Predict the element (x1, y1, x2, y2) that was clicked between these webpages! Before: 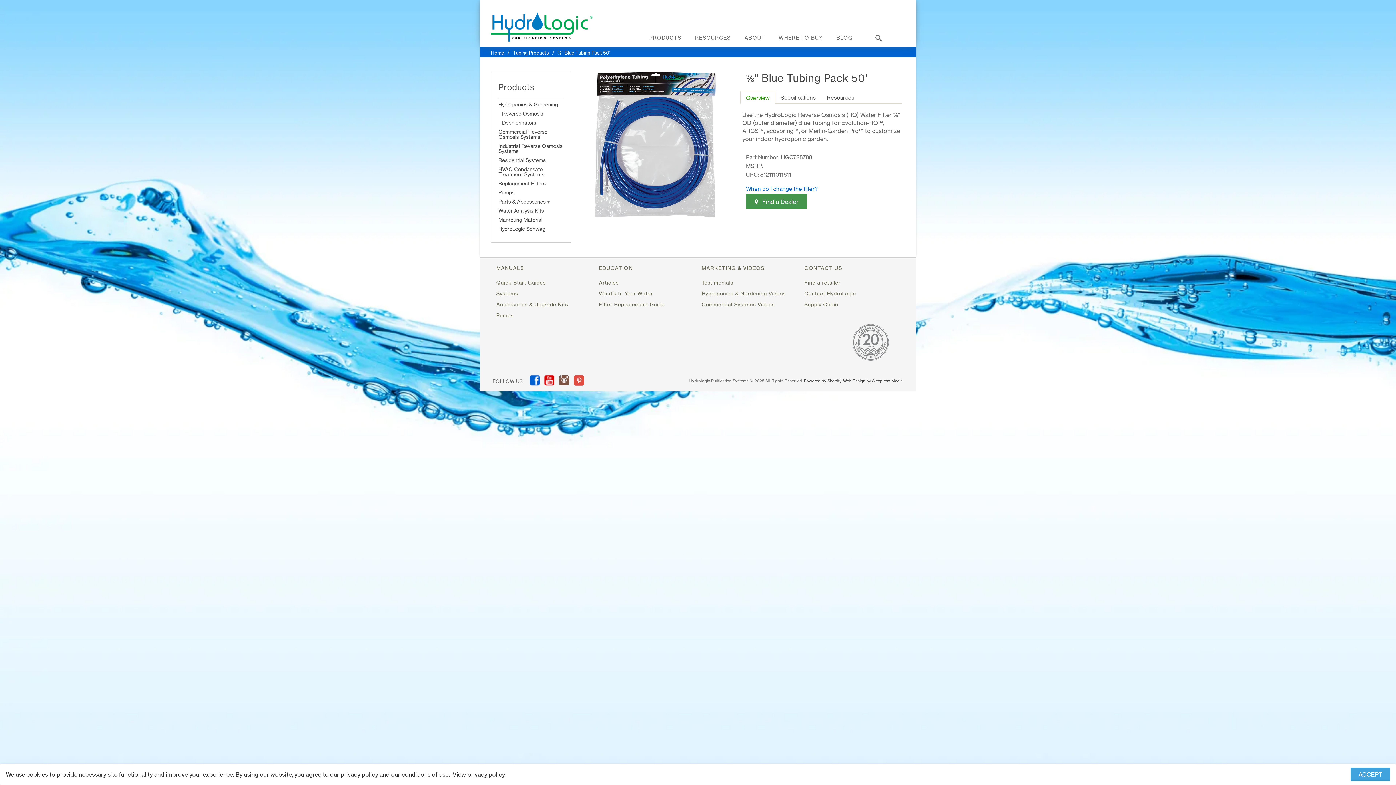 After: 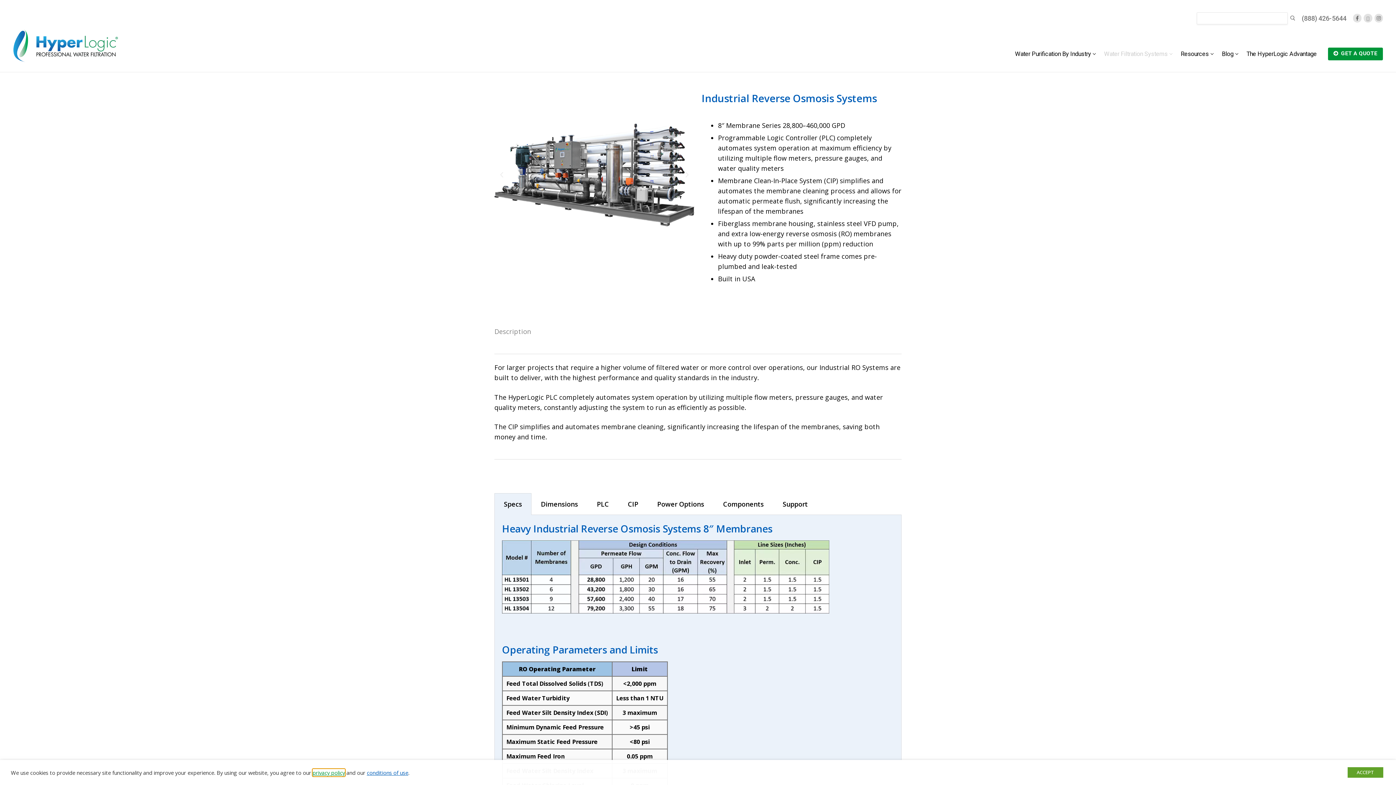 Action: bbox: (498, 142, 562, 154) label: Industrial Reverse Osmosis Systems